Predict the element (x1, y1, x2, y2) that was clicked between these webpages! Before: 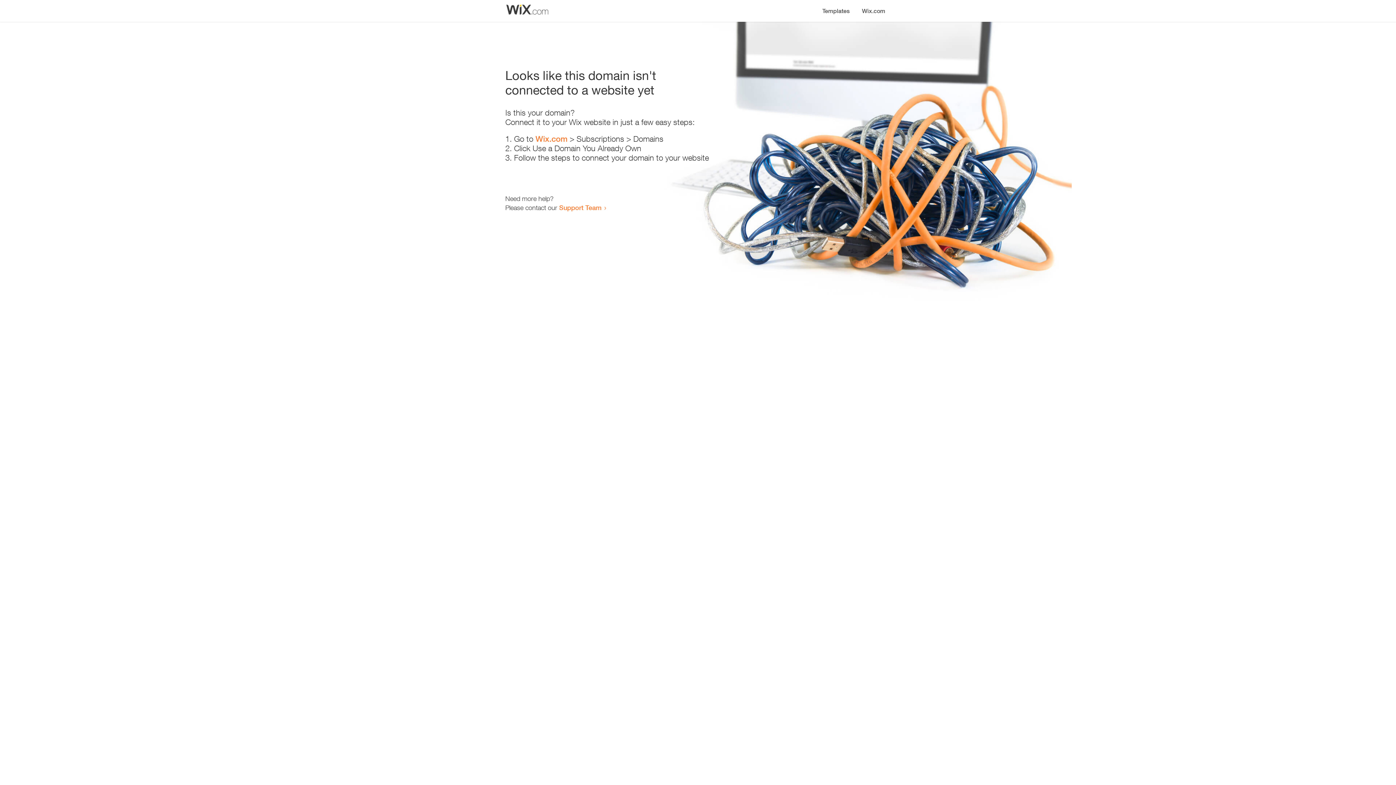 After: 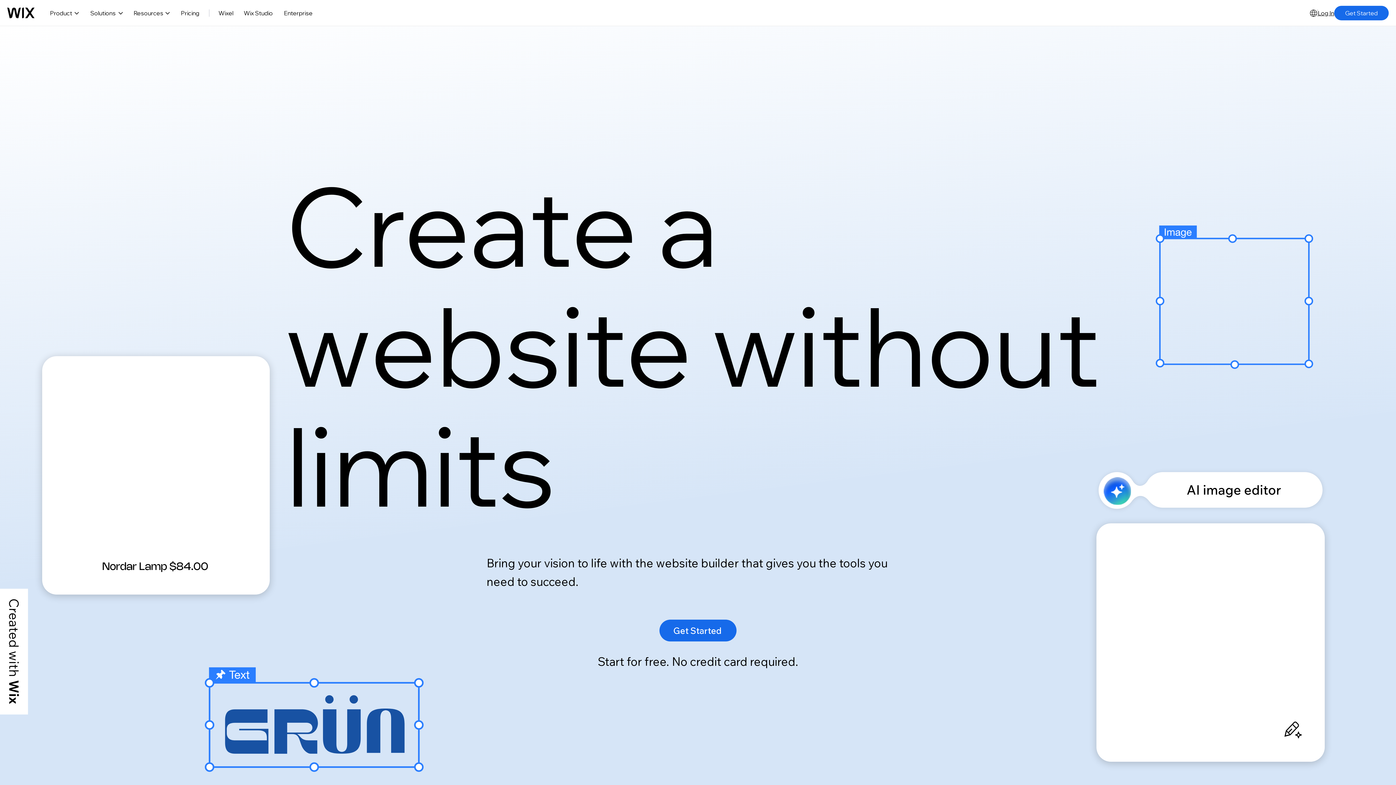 Action: label: Wix.com bbox: (856, 0, 890, 14)